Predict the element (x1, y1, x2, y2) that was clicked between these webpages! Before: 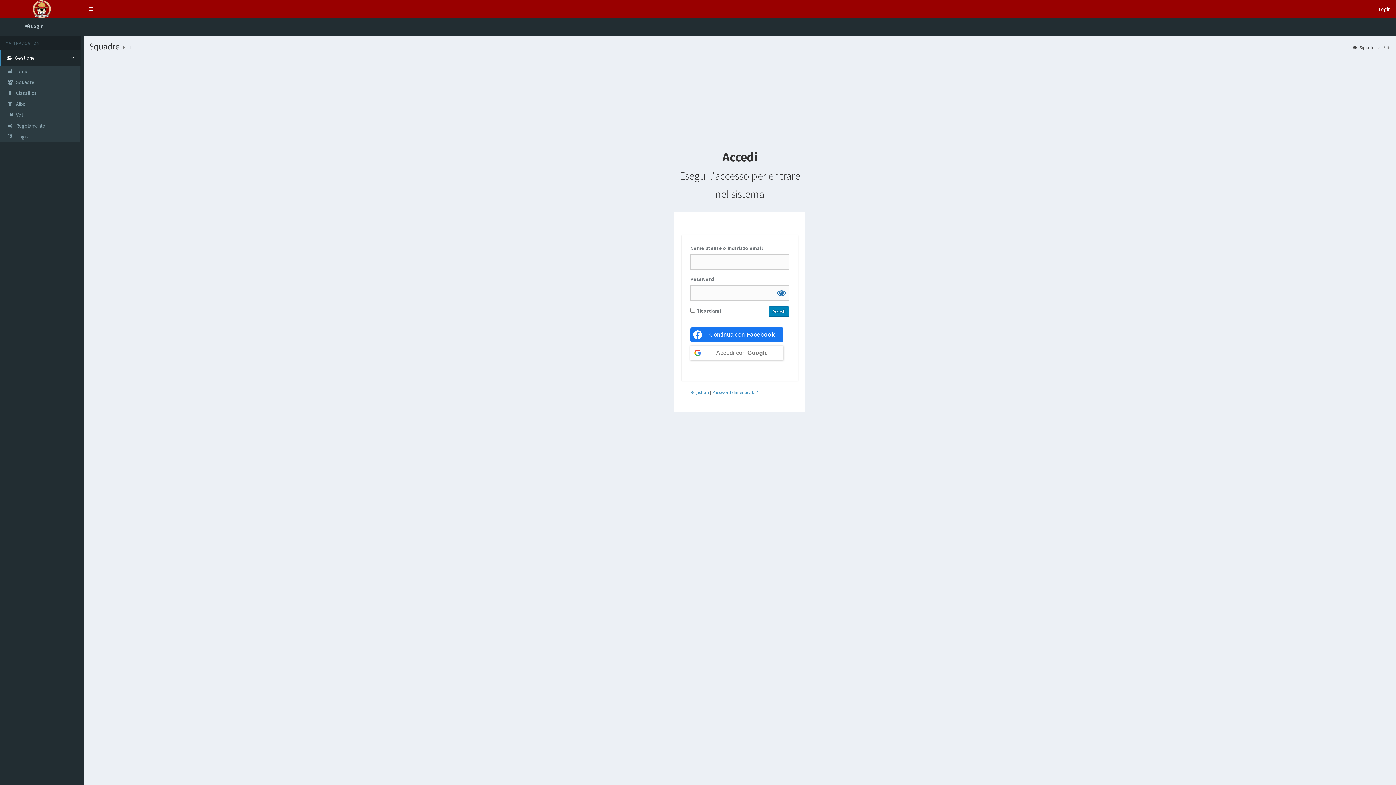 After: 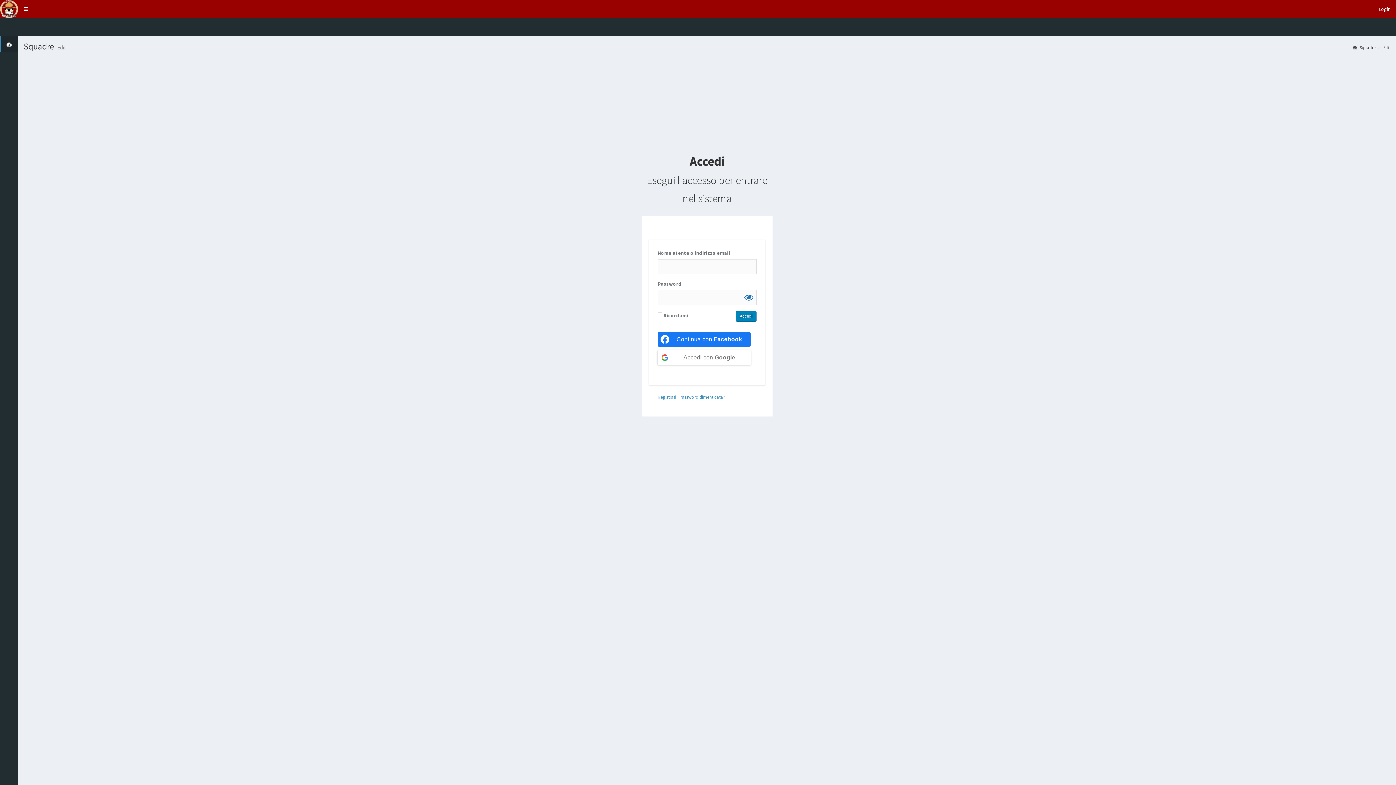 Action: label: Toggle navigation bbox: (83, 0, 98, 18)